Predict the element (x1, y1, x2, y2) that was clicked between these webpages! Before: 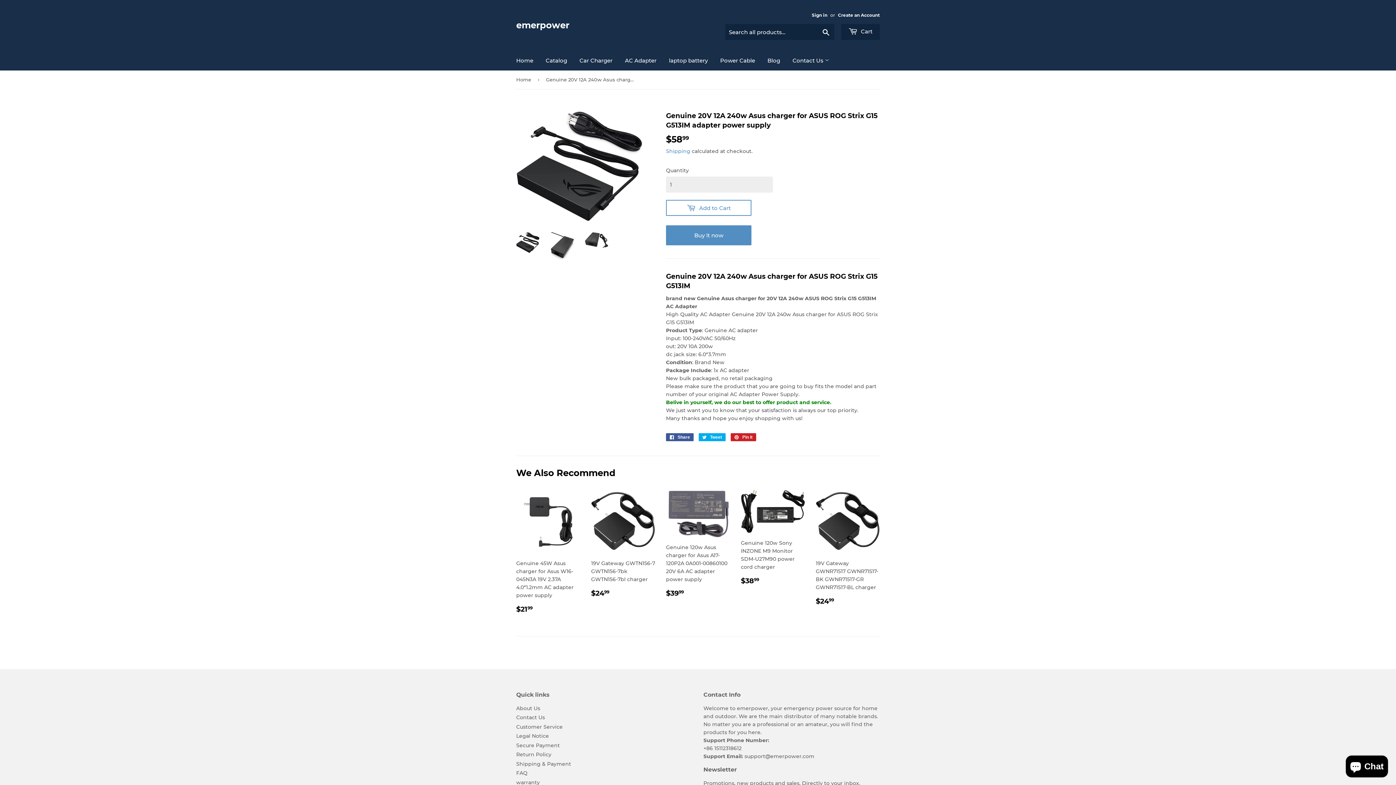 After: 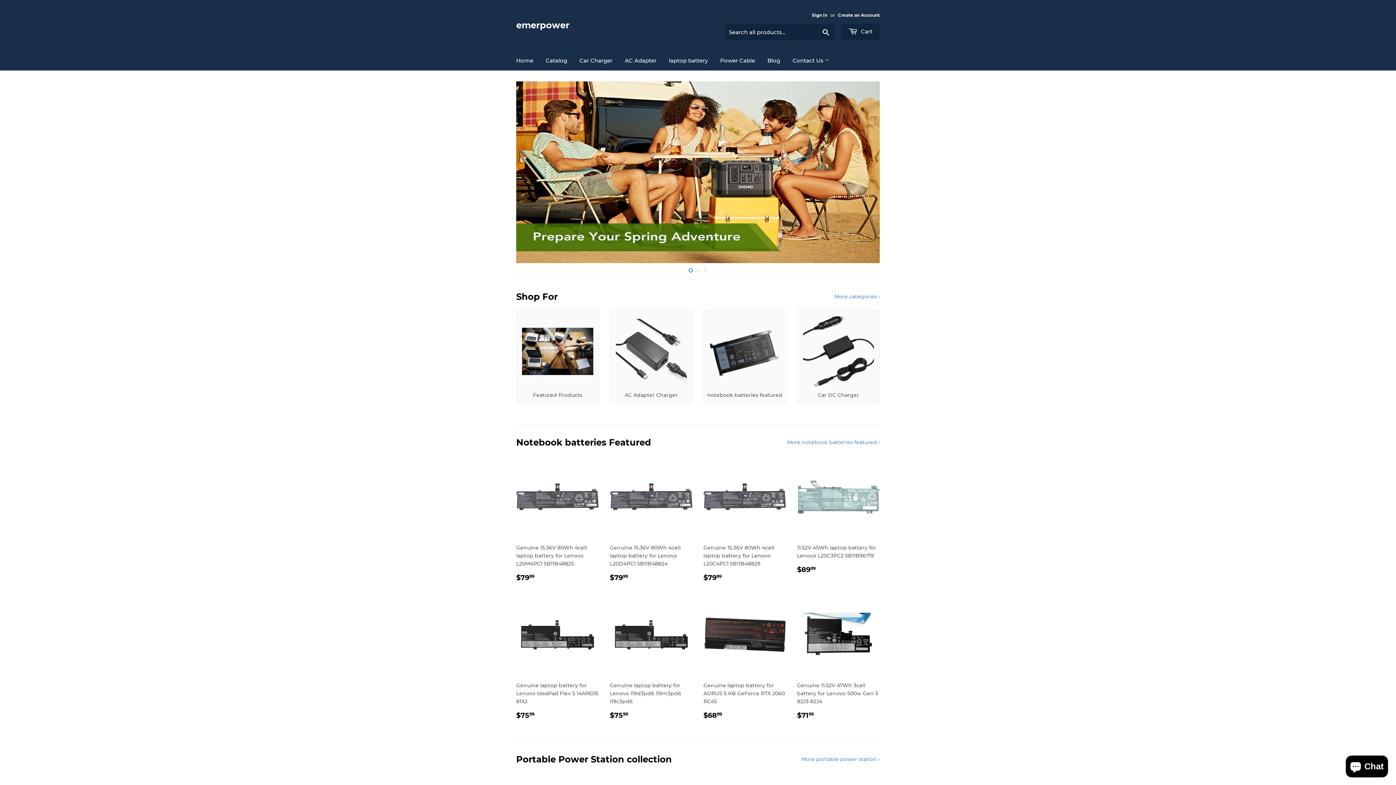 Action: label: Home bbox: (510, 50, 538, 70)